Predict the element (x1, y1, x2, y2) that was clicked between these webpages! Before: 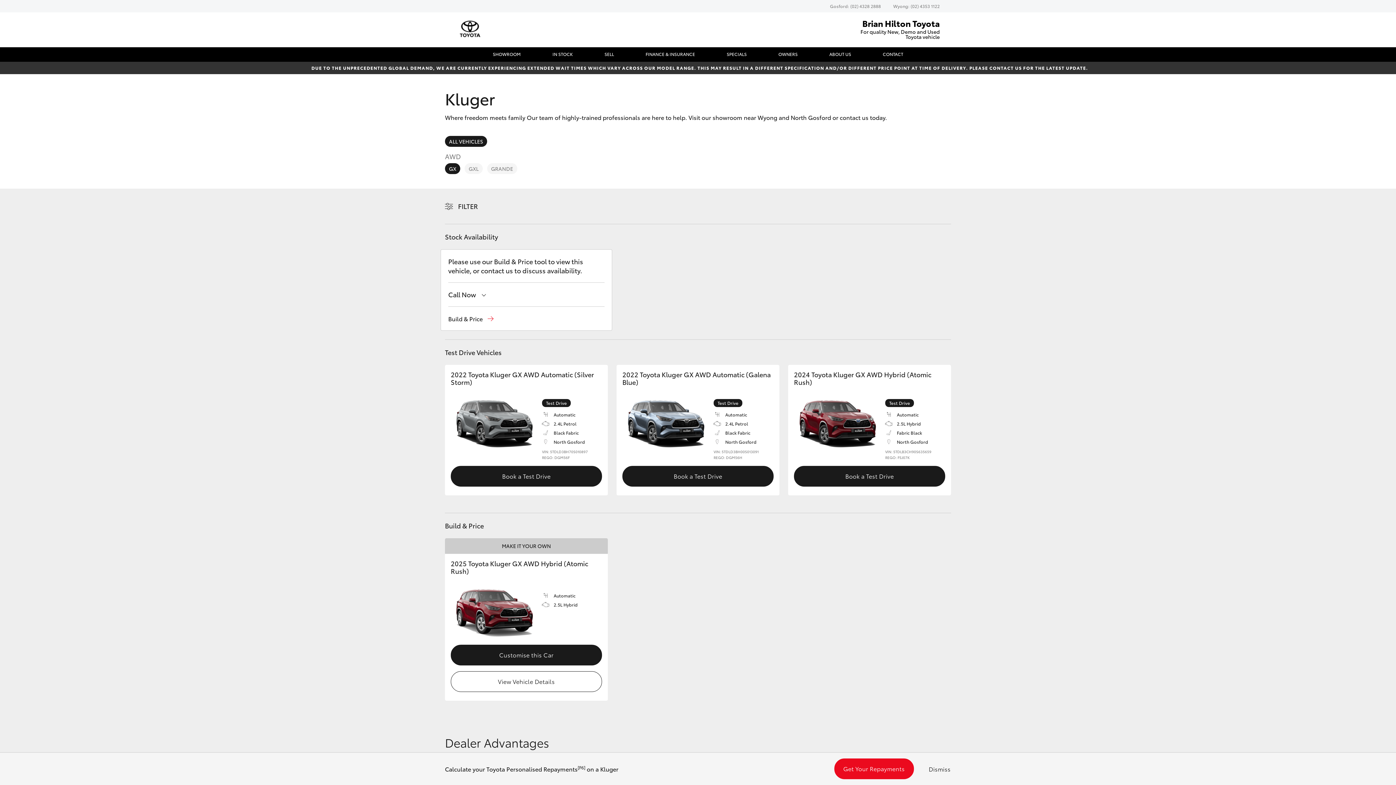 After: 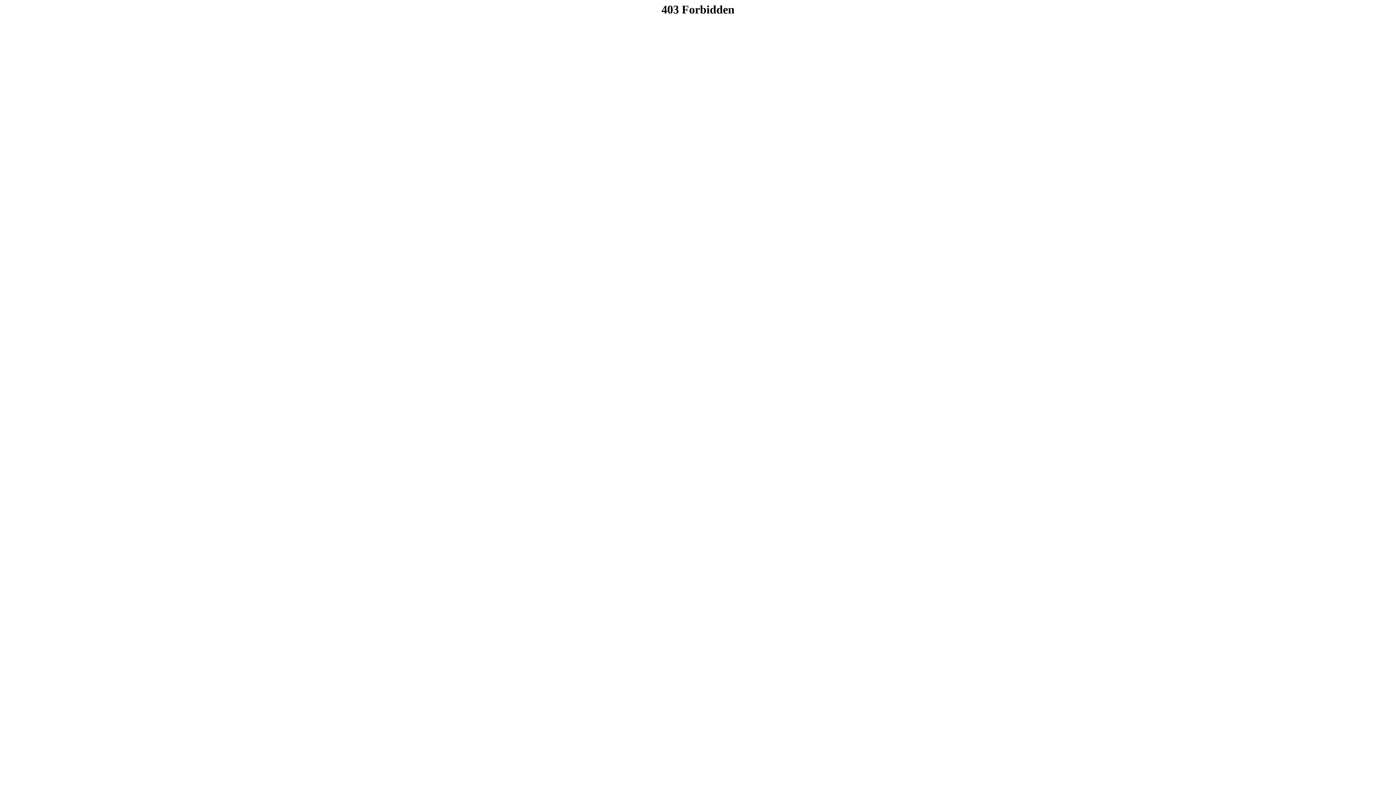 Action: bbox: (547, 47, 578, 61) label: IN STOCK